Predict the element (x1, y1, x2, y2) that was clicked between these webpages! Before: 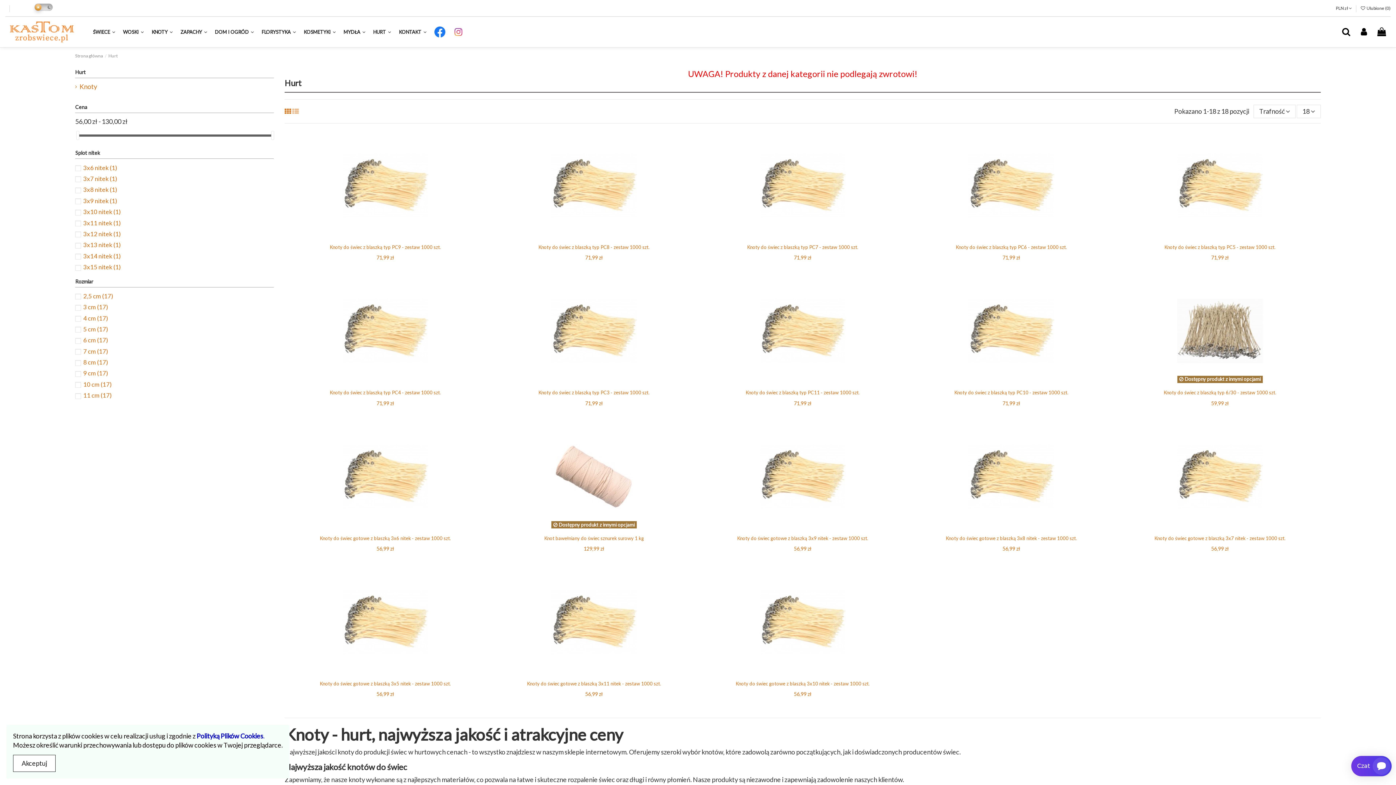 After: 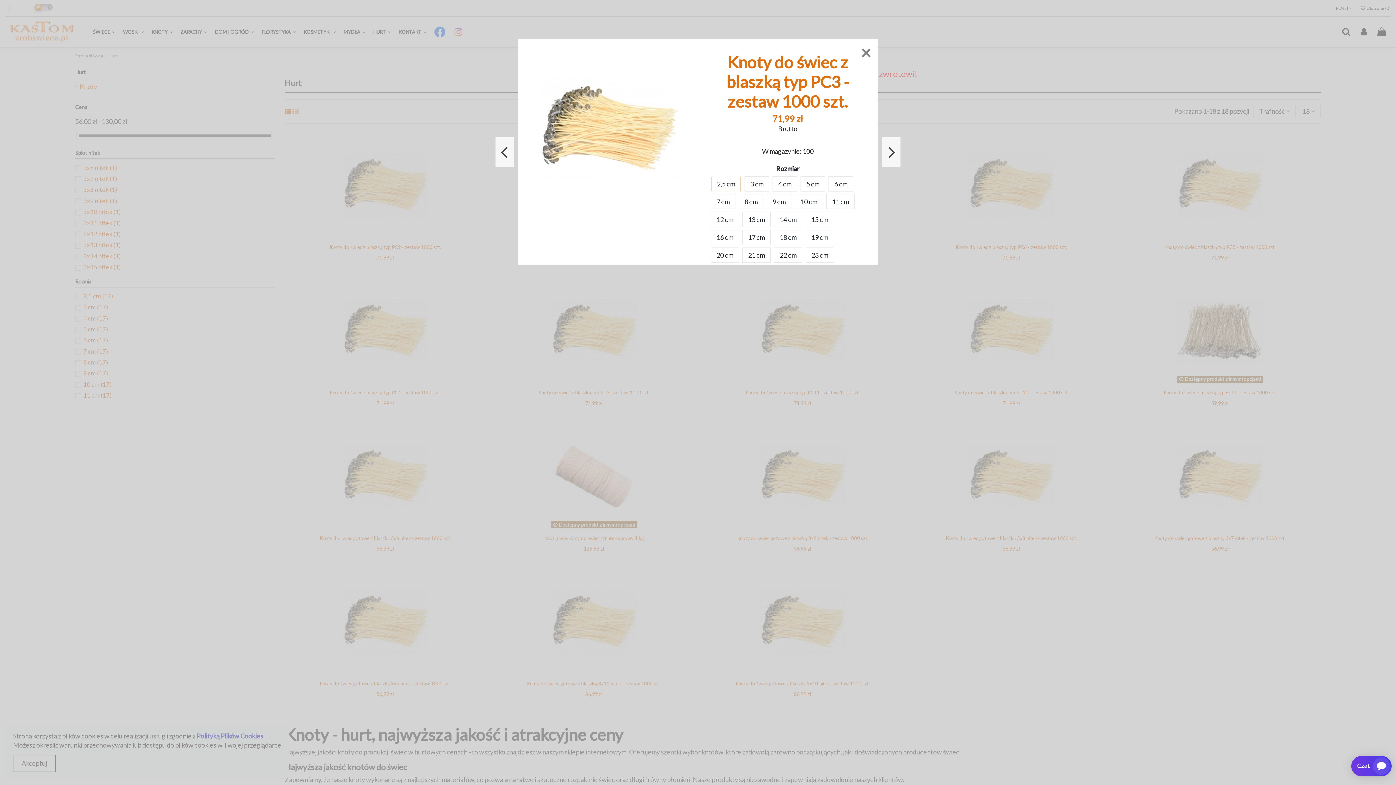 Action: bbox: (682, 296, 694, 308)